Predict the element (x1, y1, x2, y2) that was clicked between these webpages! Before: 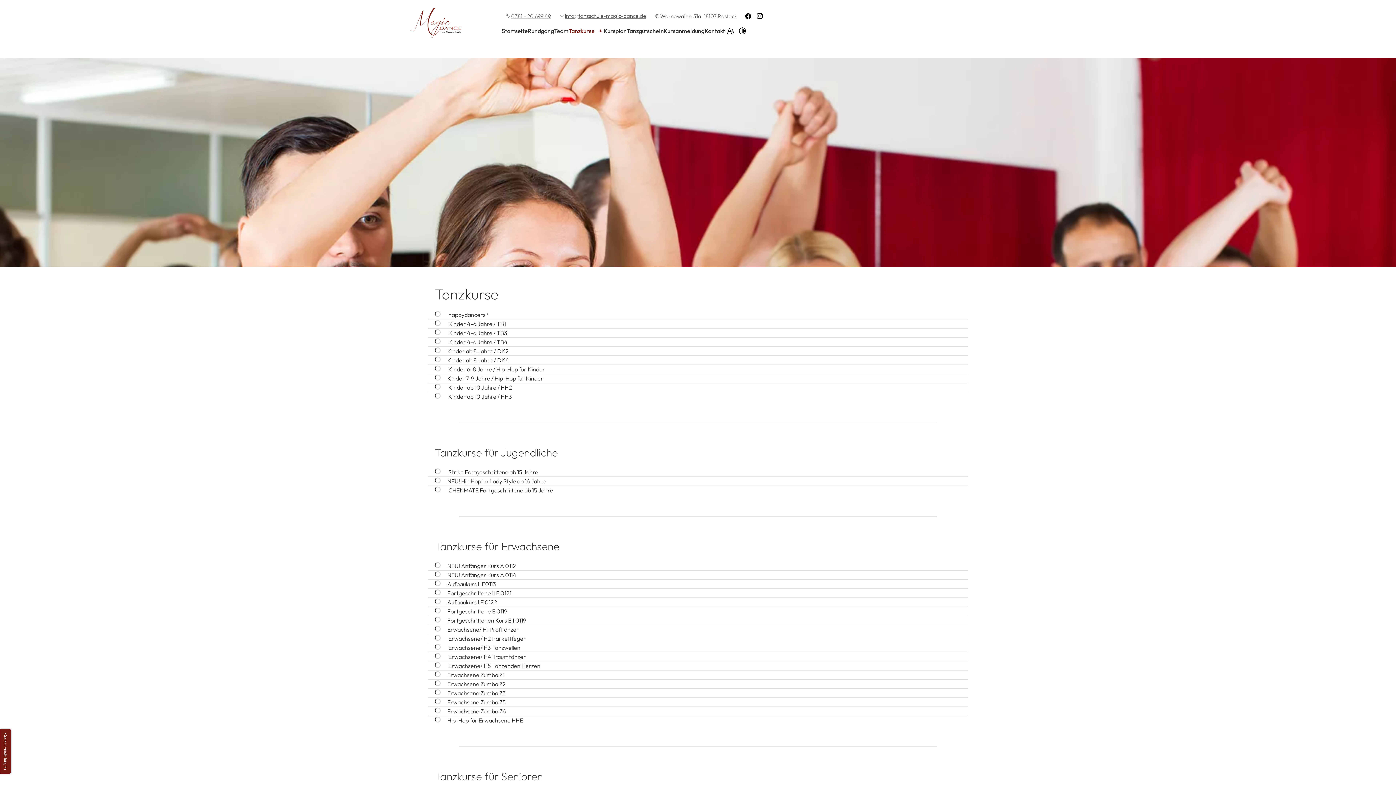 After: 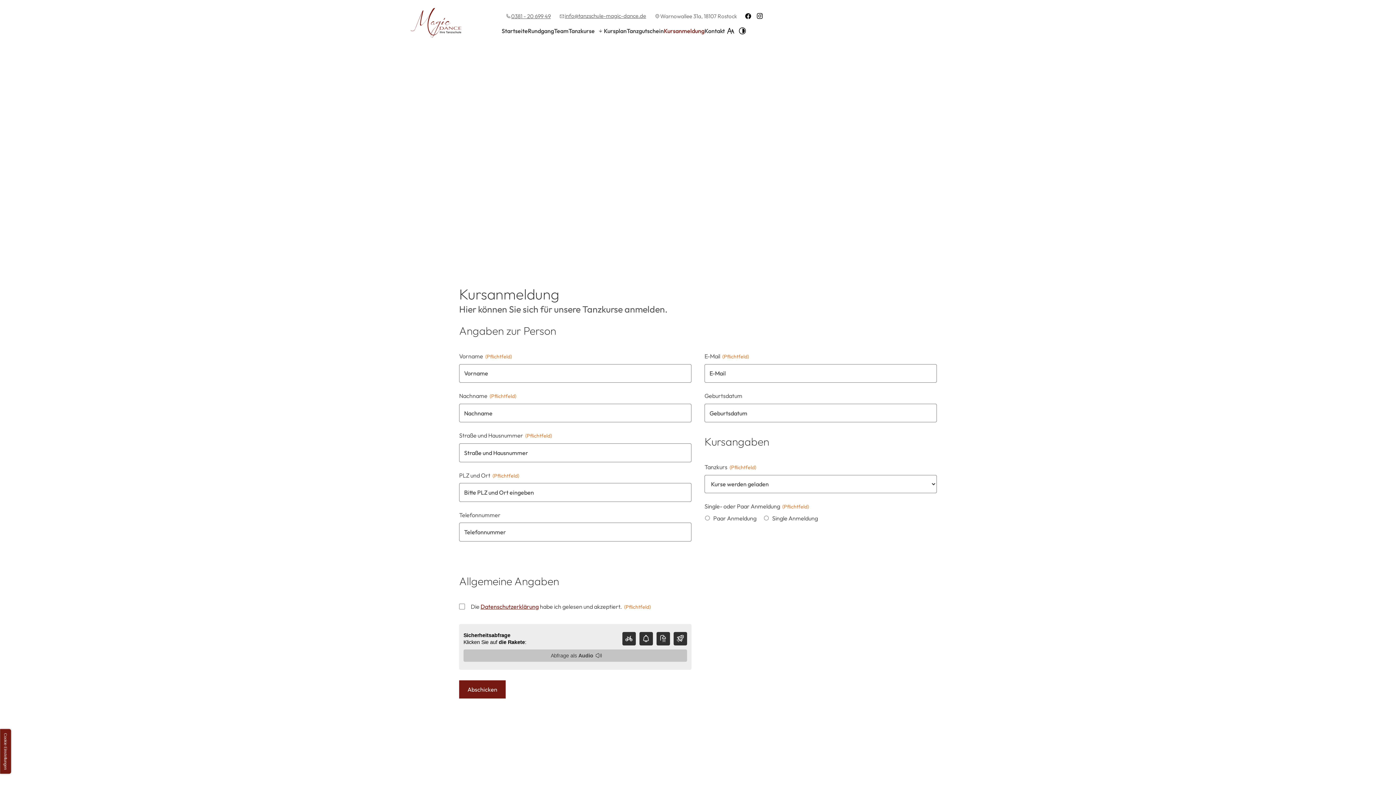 Action: bbox: (664, 26, 704, 35) label: Kursanmeldung